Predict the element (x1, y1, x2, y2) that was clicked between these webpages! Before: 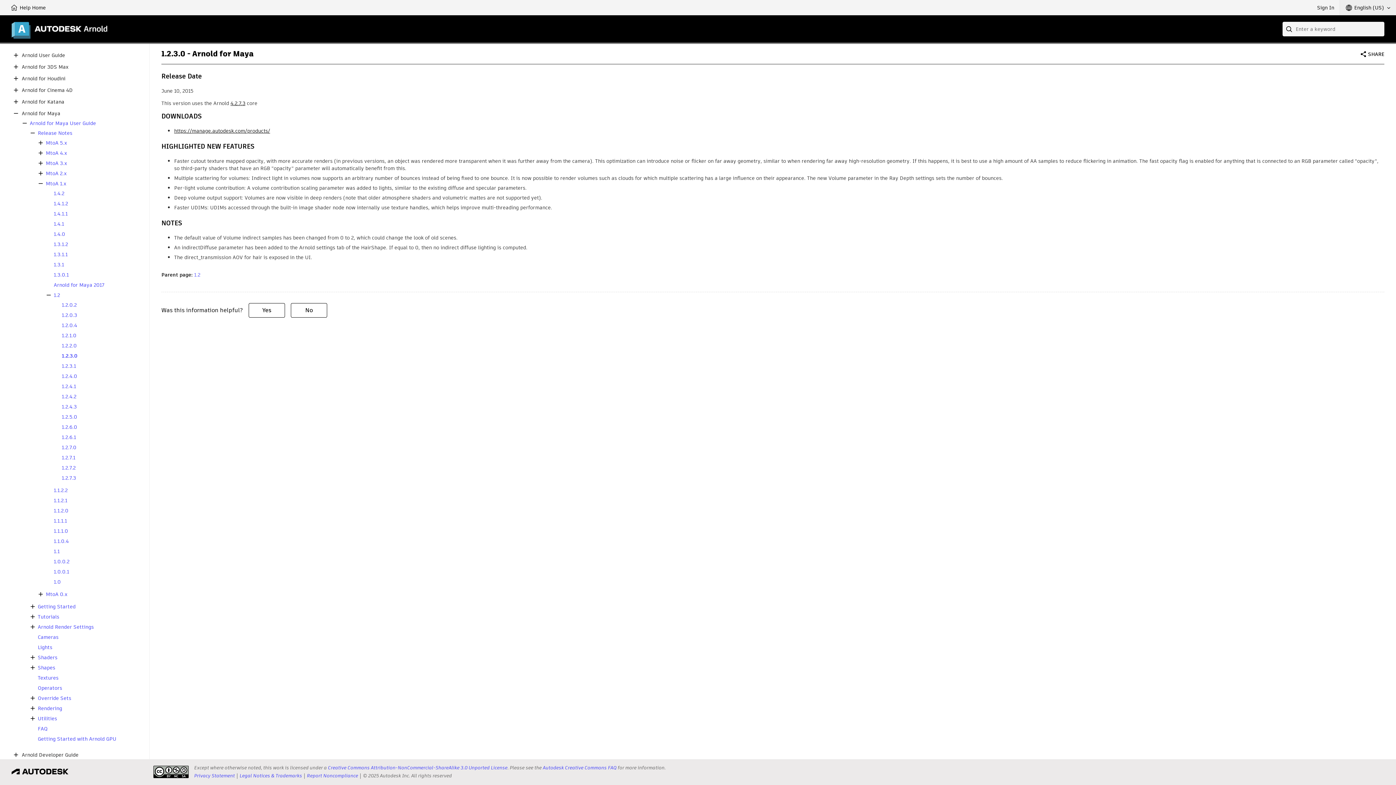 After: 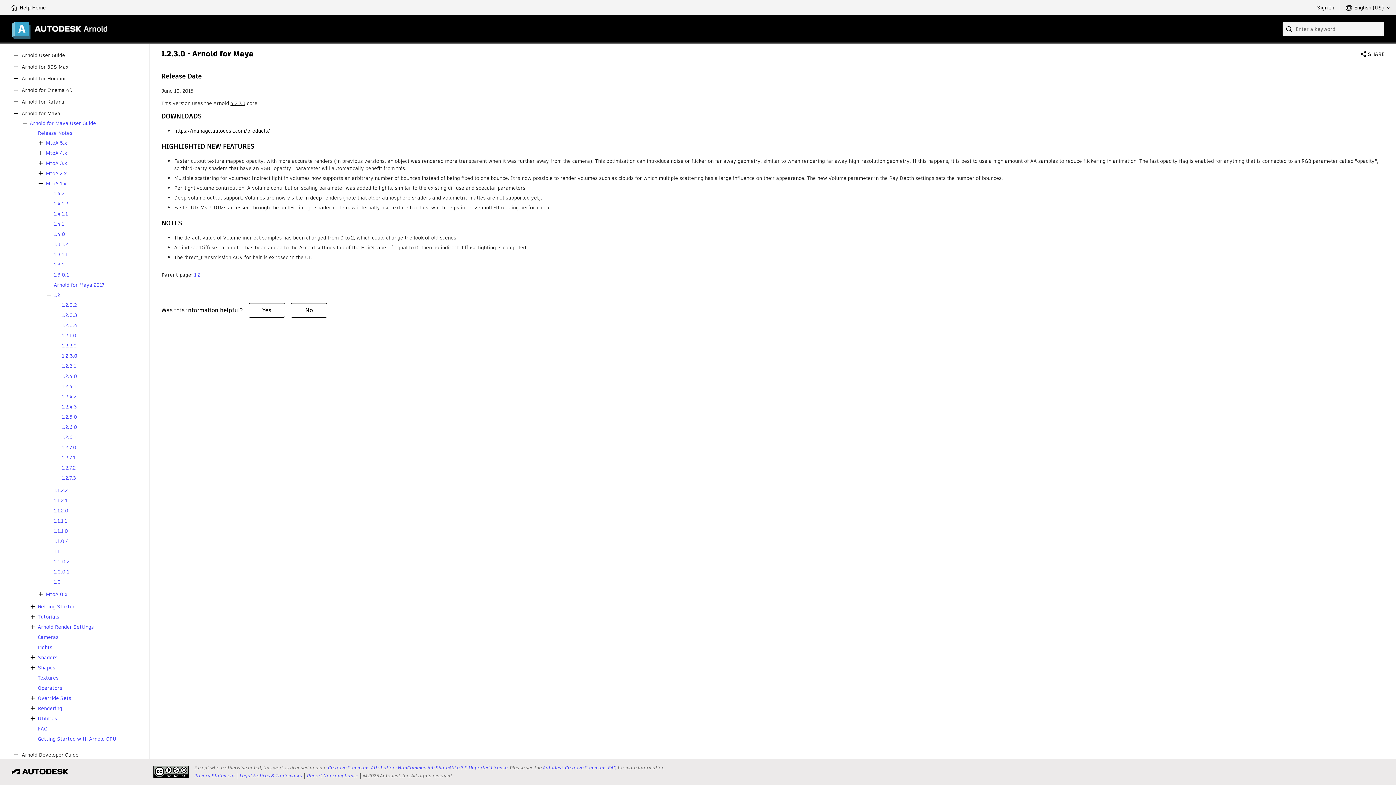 Action: bbox: (28, 694, 37, 702)